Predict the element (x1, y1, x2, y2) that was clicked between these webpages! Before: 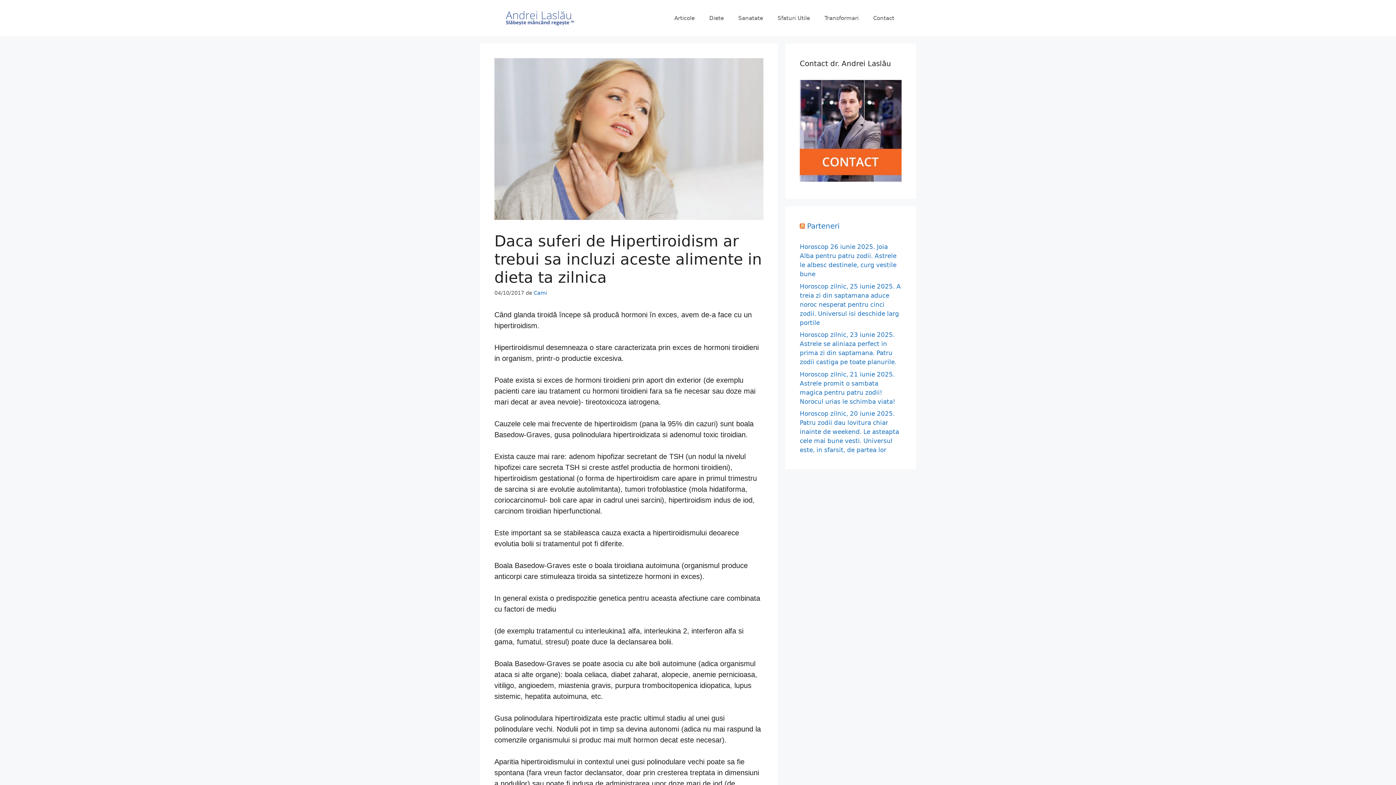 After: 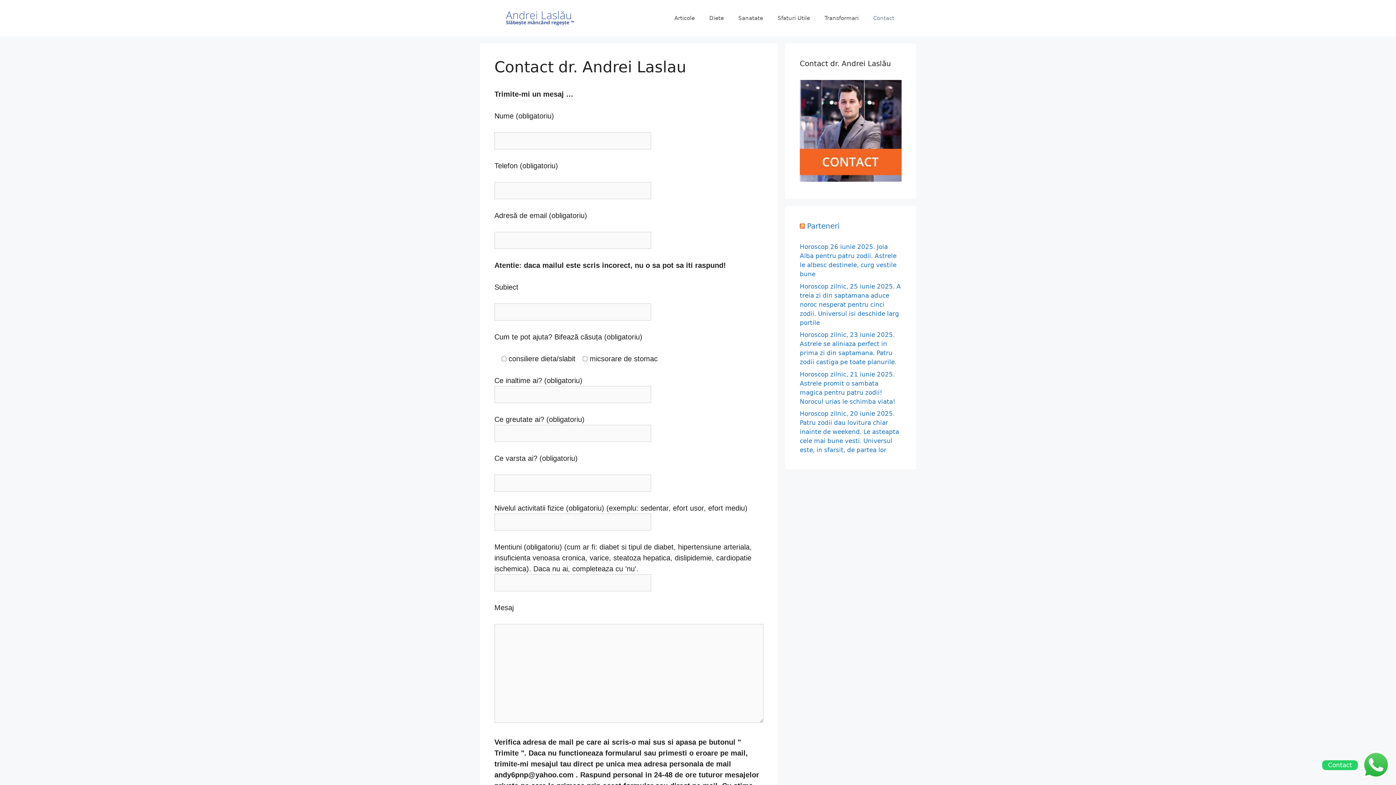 Action: bbox: (800, 176, 901, 183)